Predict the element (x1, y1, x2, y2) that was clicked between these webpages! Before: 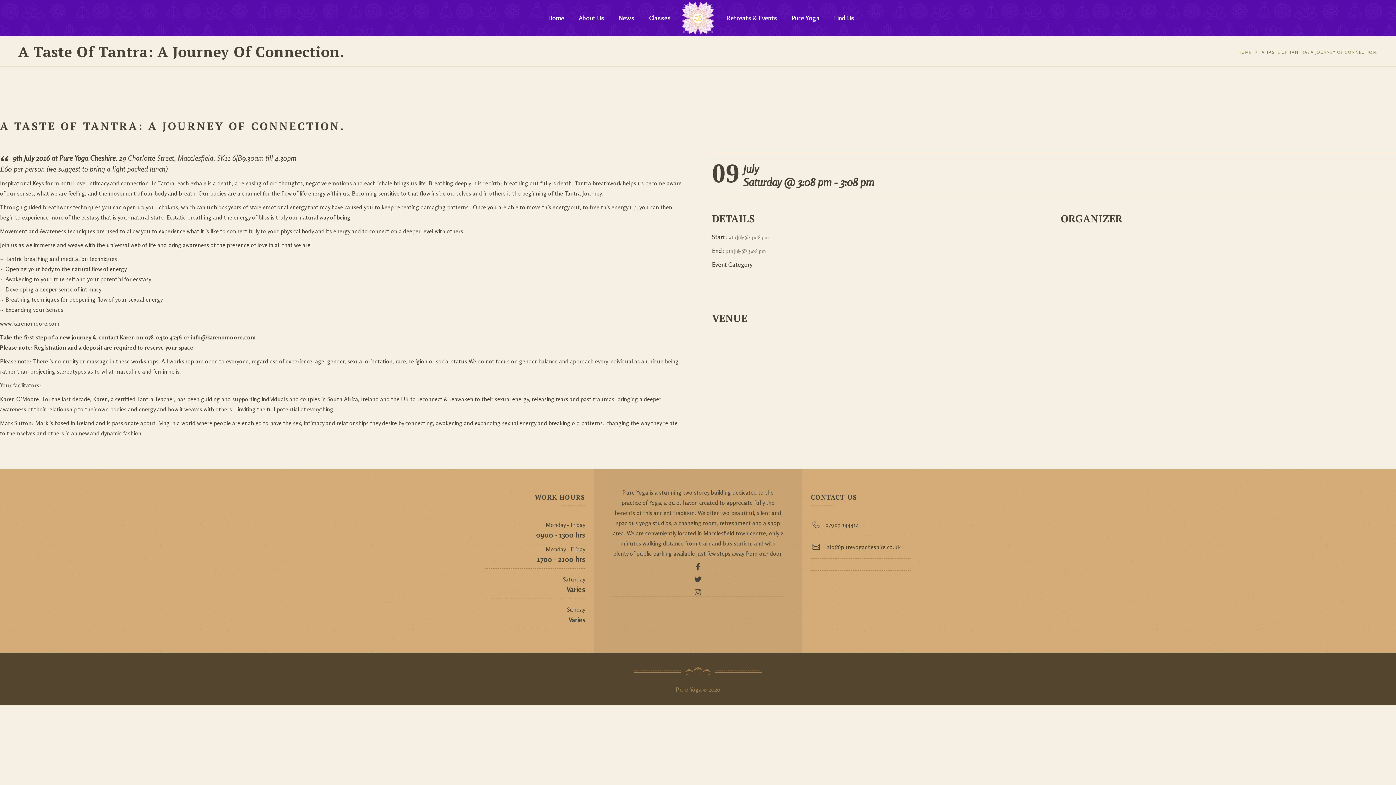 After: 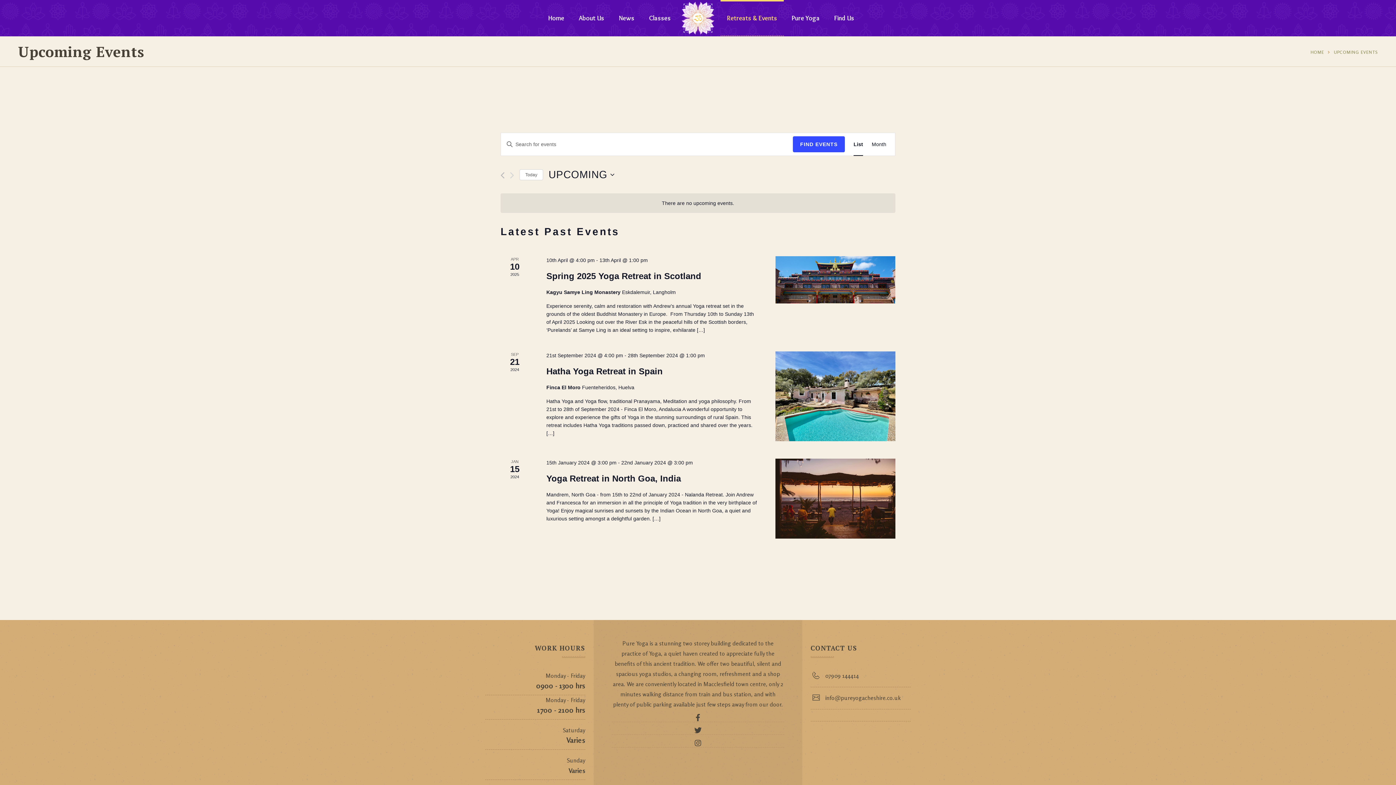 Action: label: Retreats & Events bbox: (720, 0, 783, 36)